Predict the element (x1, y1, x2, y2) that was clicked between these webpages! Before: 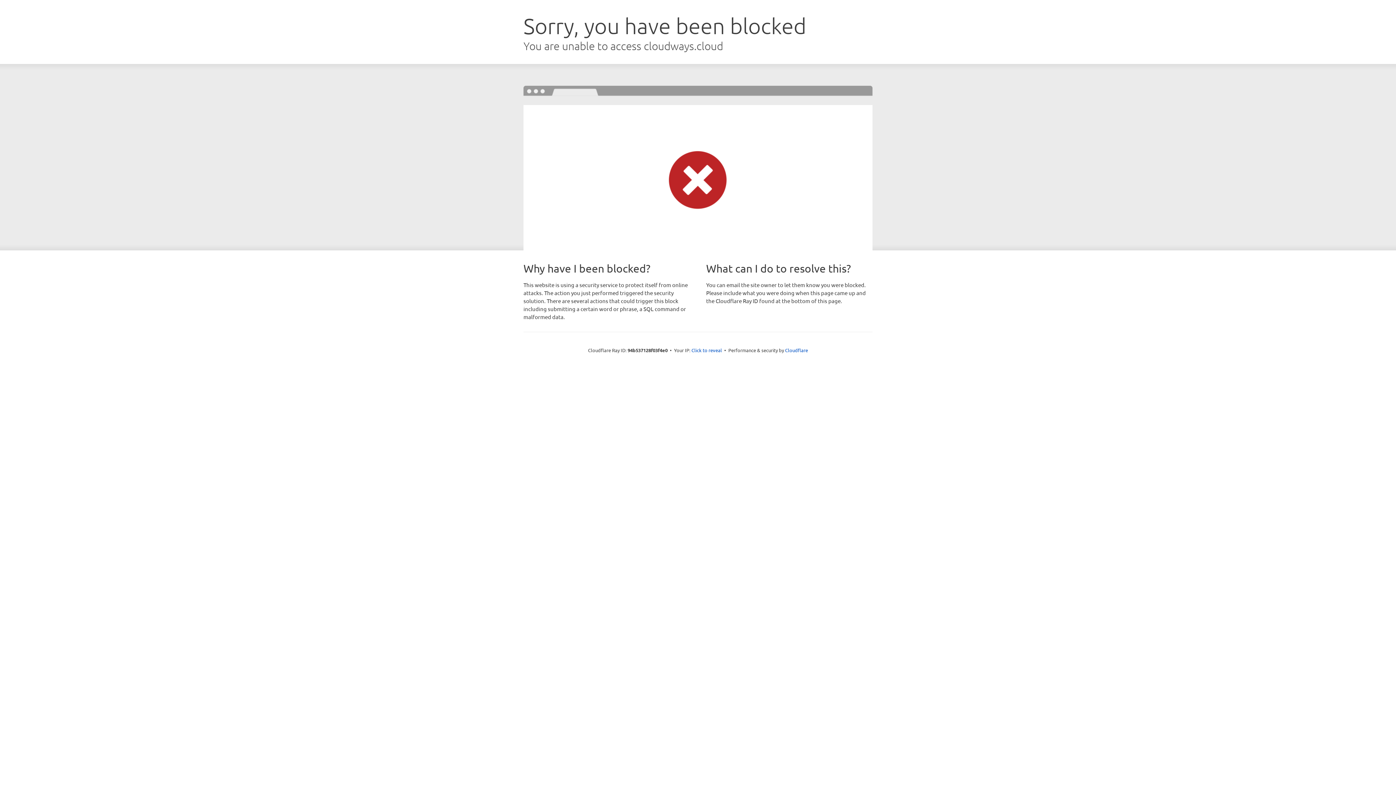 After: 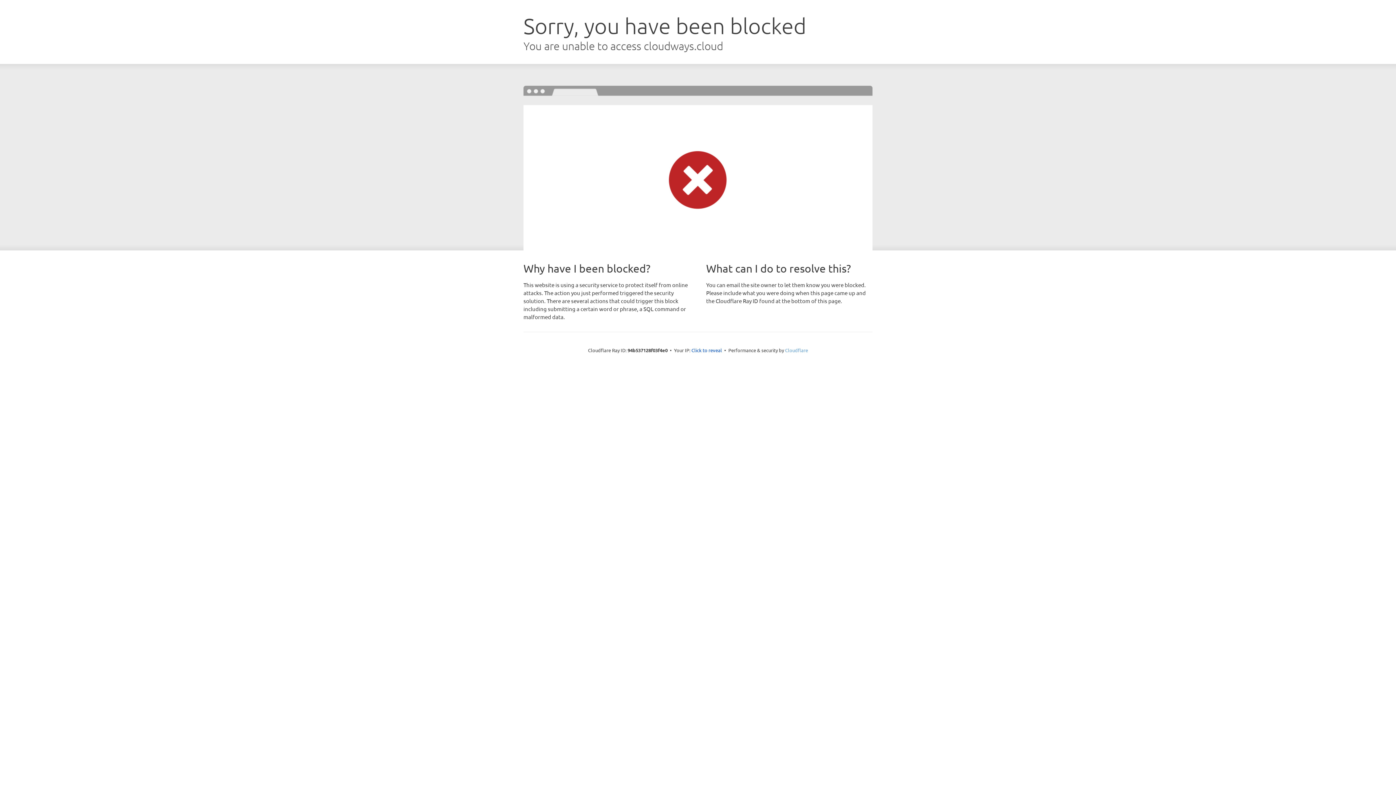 Action: label: Cloudflare bbox: (785, 347, 808, 353)